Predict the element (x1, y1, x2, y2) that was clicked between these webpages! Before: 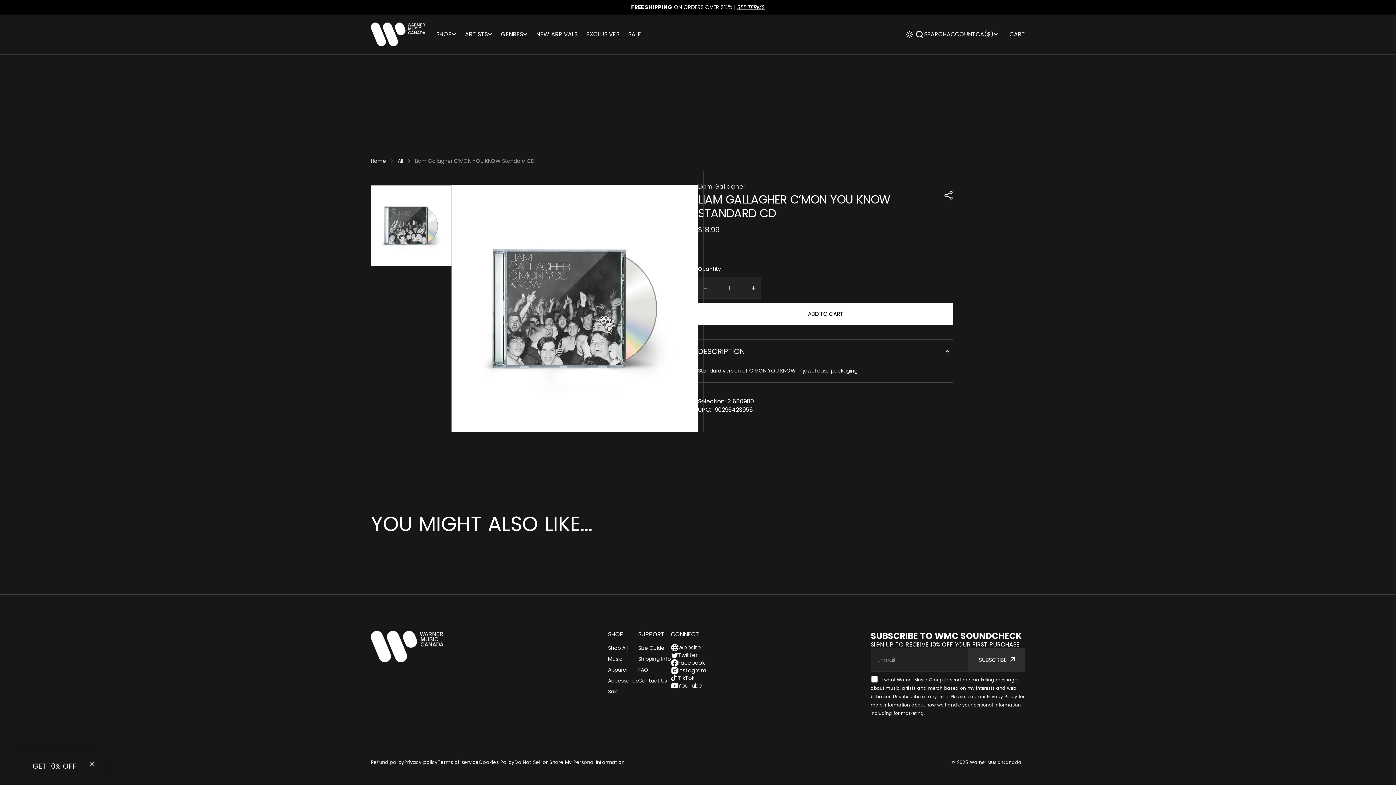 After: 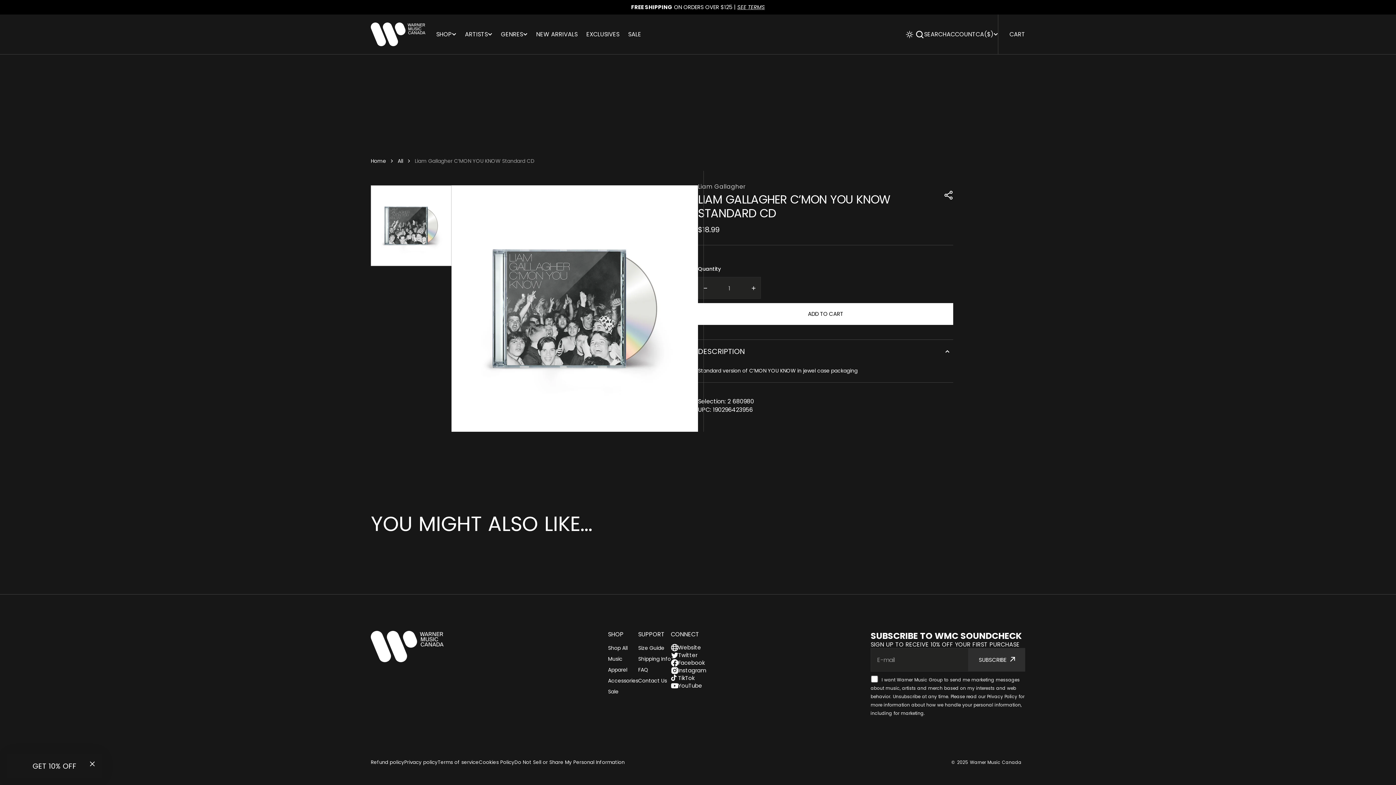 Action: label: Close bbox: (84, 756, 100, 772)